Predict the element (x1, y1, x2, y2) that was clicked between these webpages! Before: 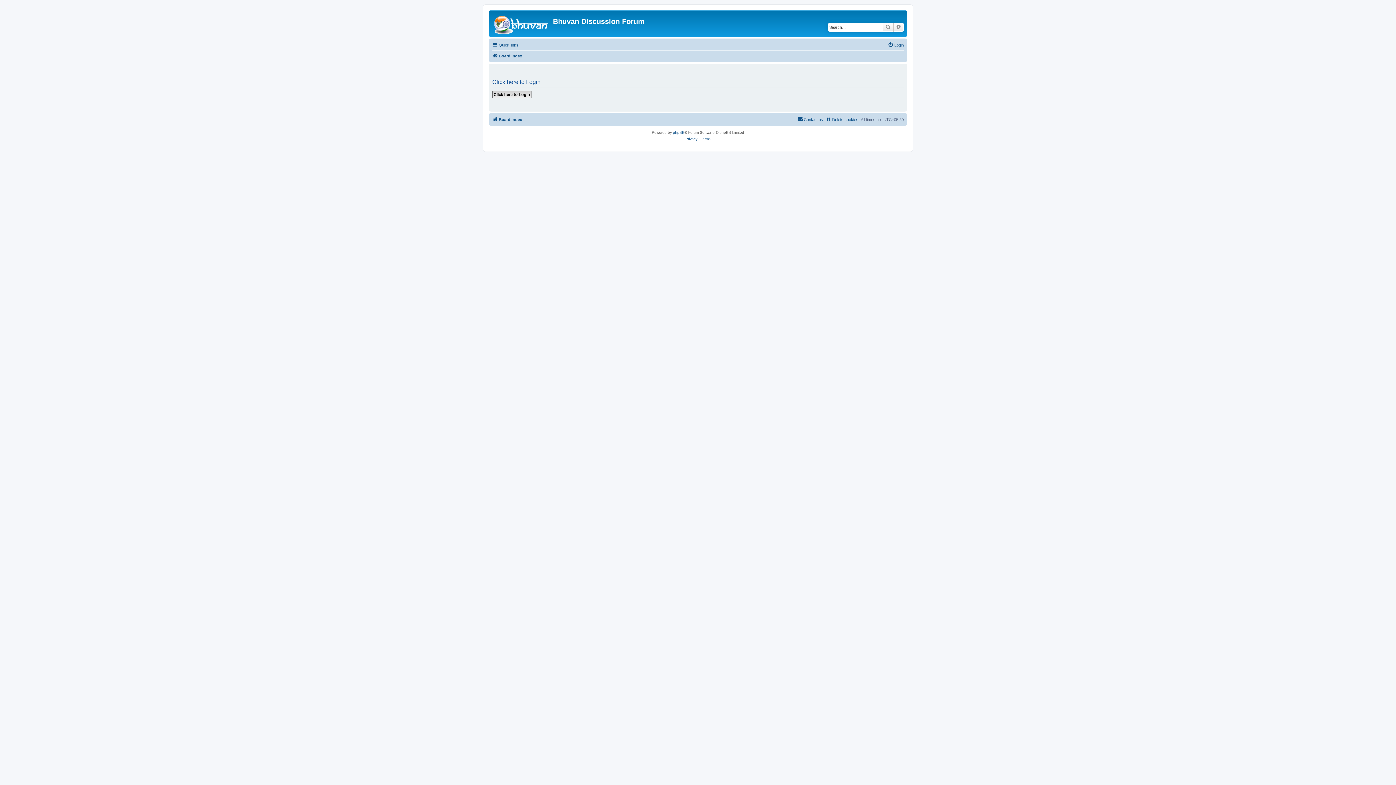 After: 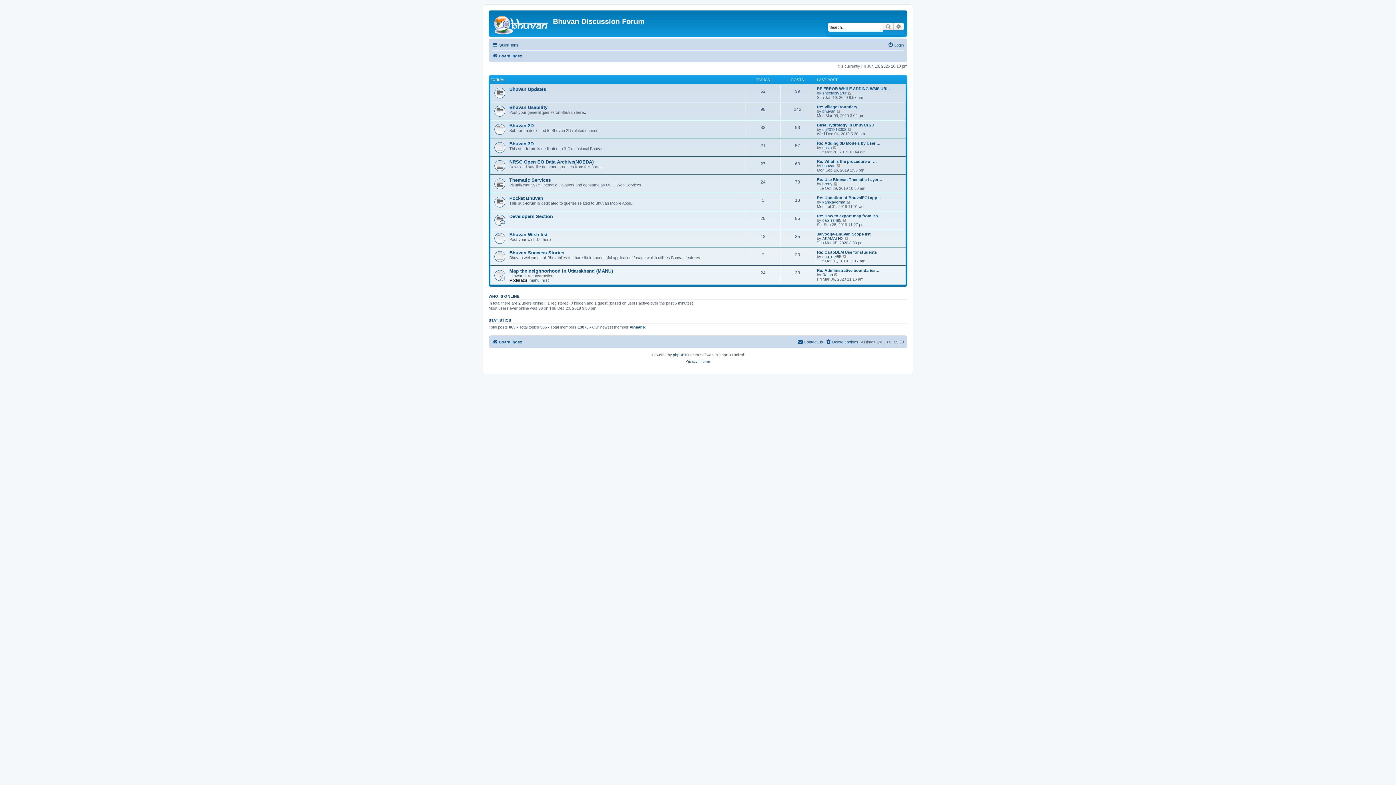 Action: bbox: (490, 12, 553, 35)